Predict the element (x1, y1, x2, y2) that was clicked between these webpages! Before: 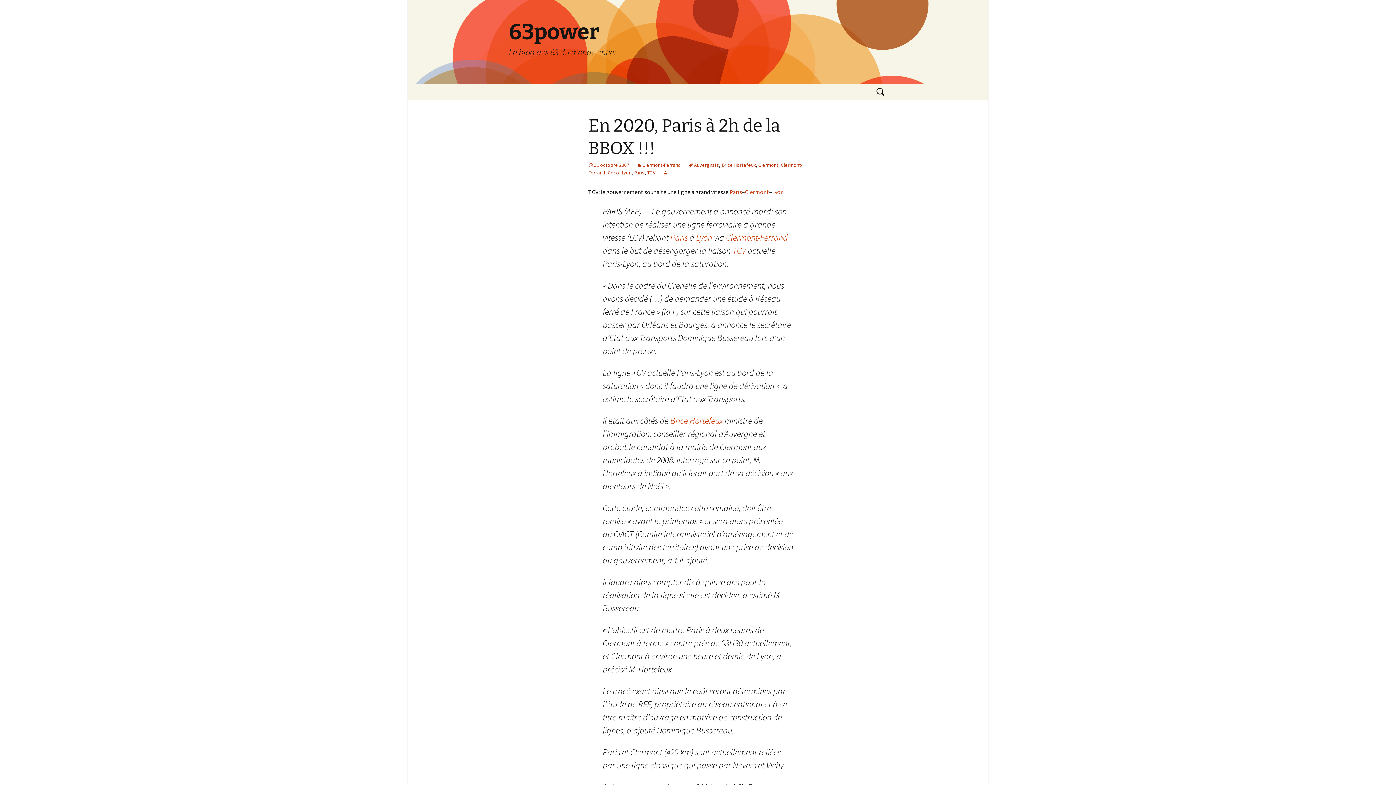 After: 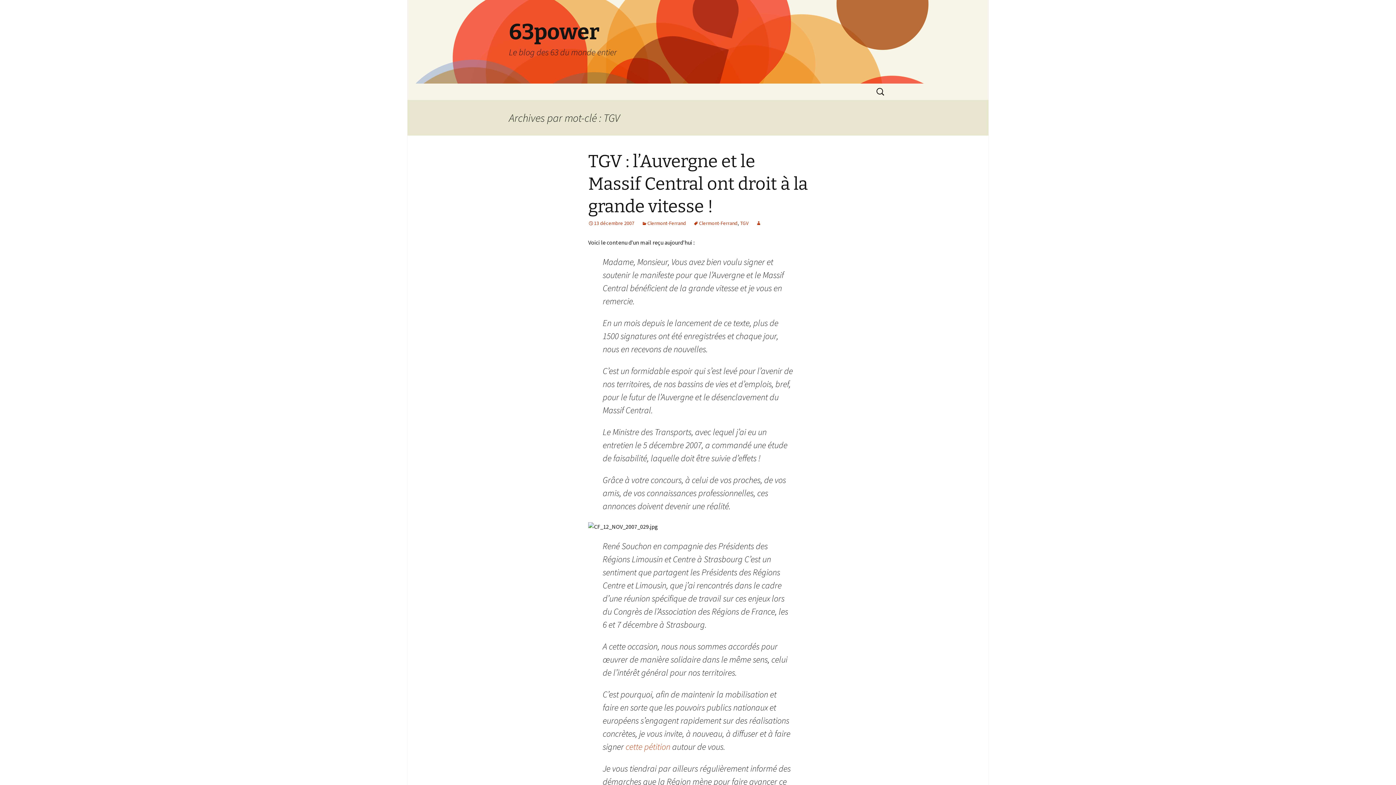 Action: bbox: (647, 169, 655, 176) label: TGV